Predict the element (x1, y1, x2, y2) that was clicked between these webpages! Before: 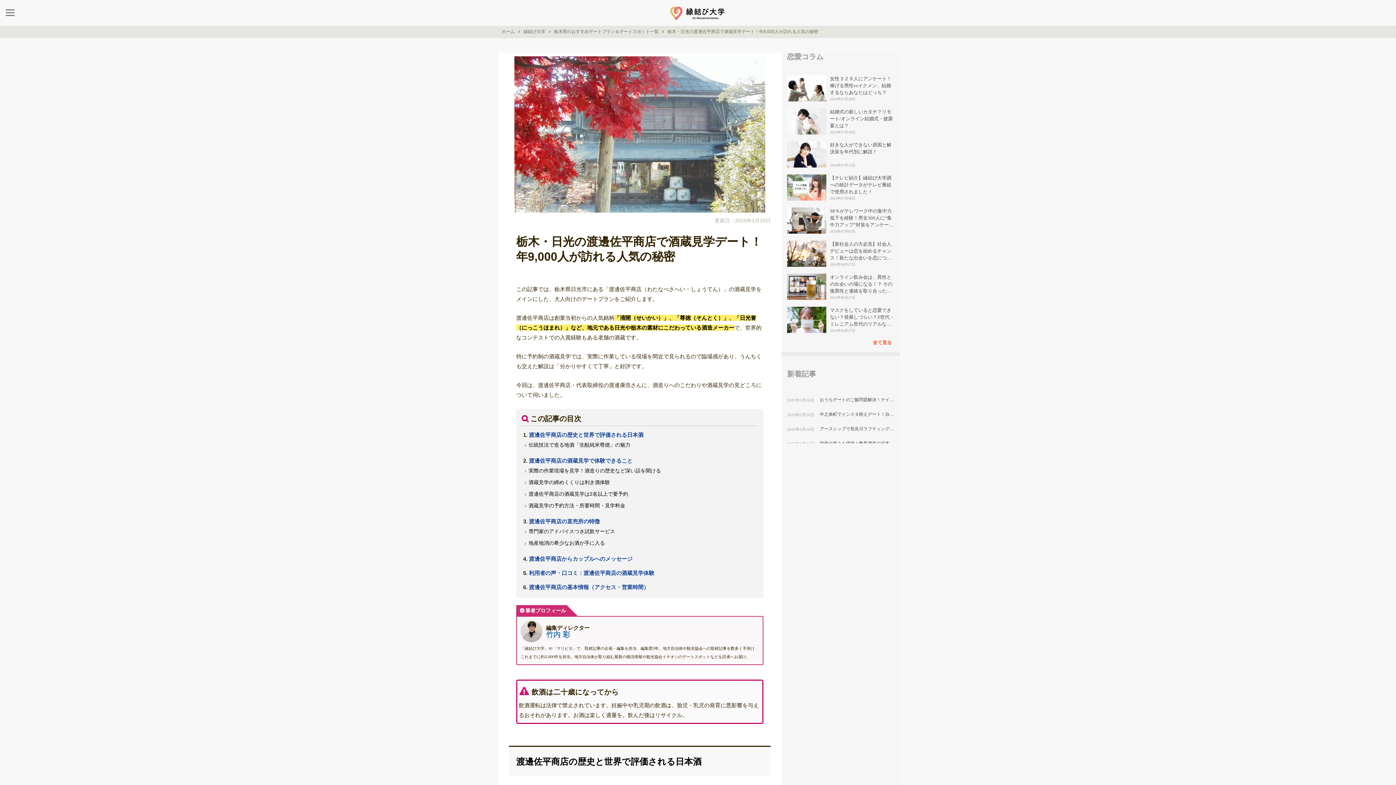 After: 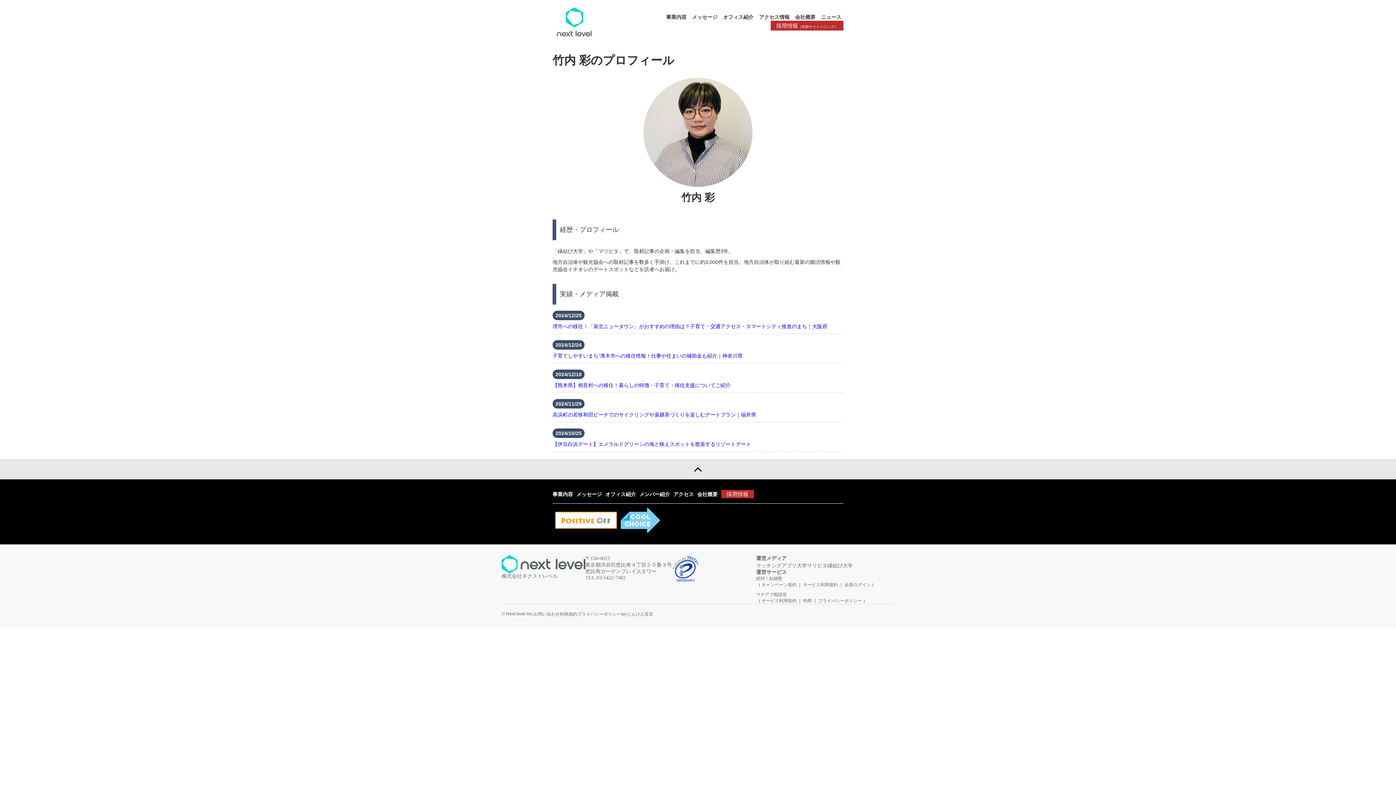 Action: label: 竹内 彩 bbox: (546, 631, 589, 638)